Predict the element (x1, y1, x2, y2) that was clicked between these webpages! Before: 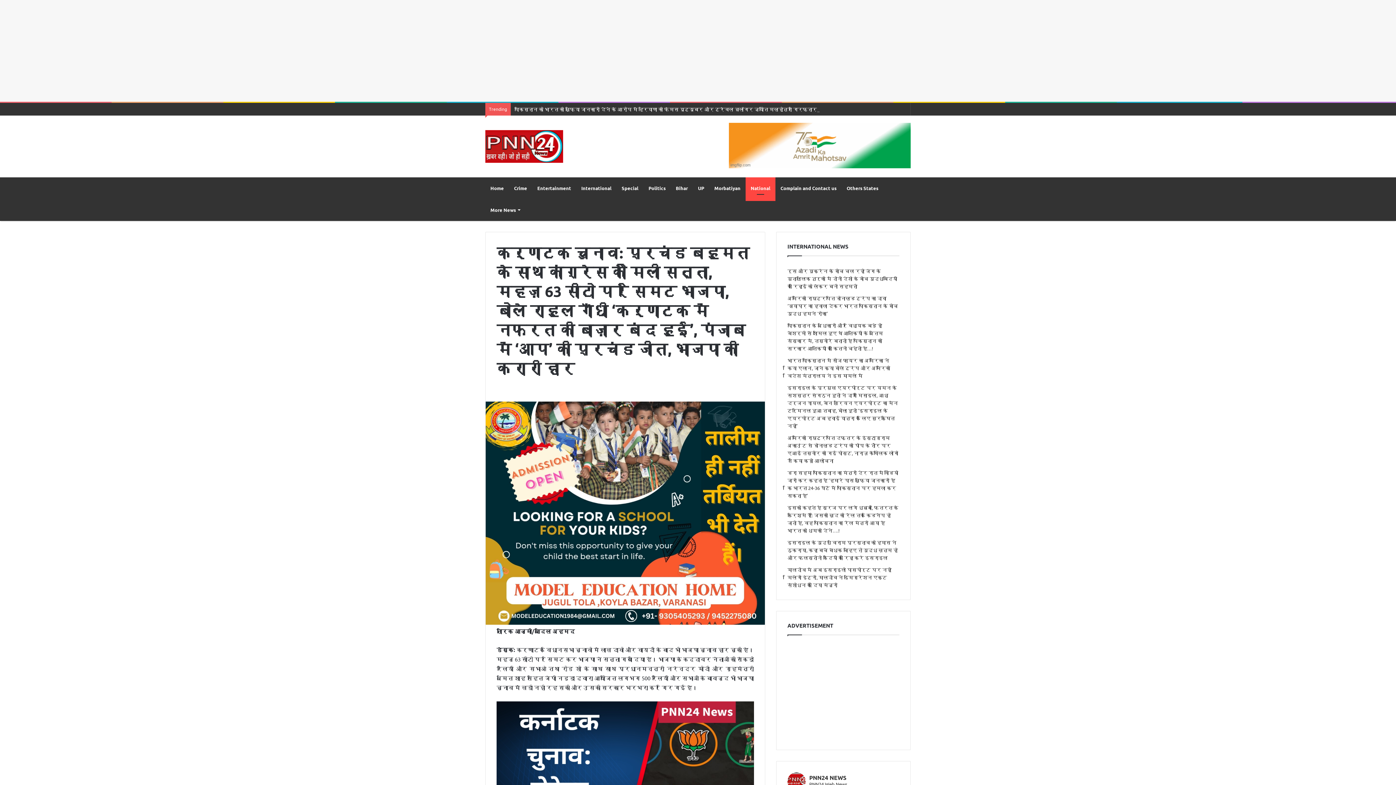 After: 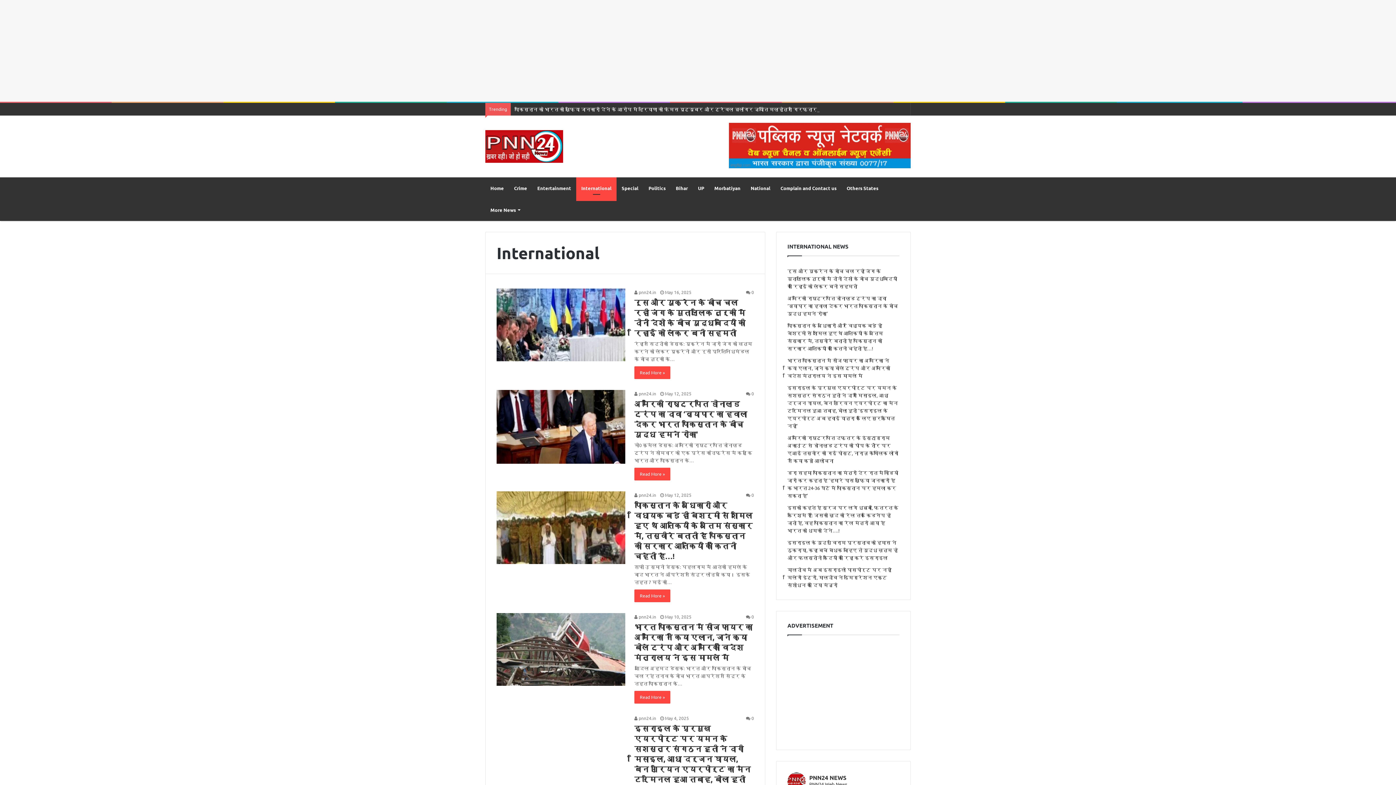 Action: bbox: (576, 177, 616, 199) label: International